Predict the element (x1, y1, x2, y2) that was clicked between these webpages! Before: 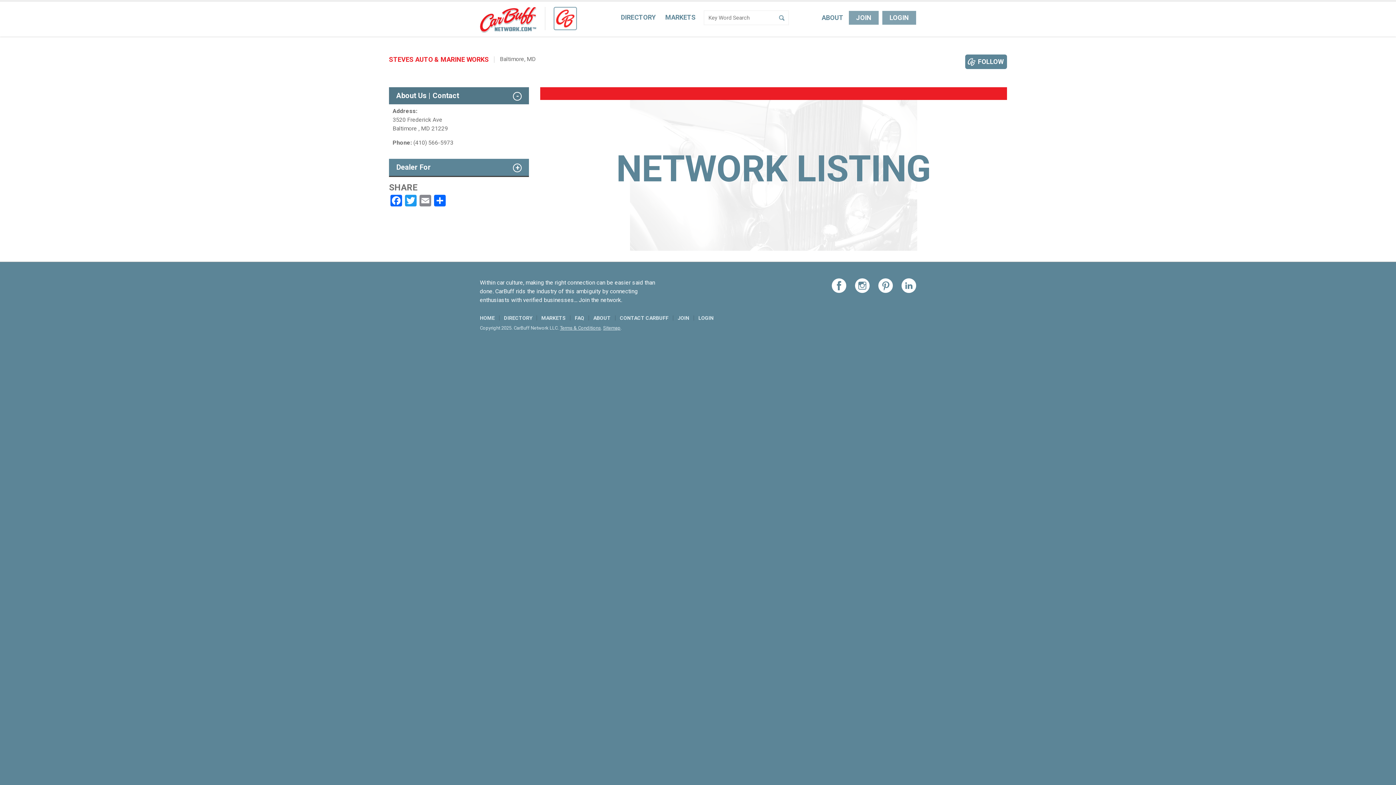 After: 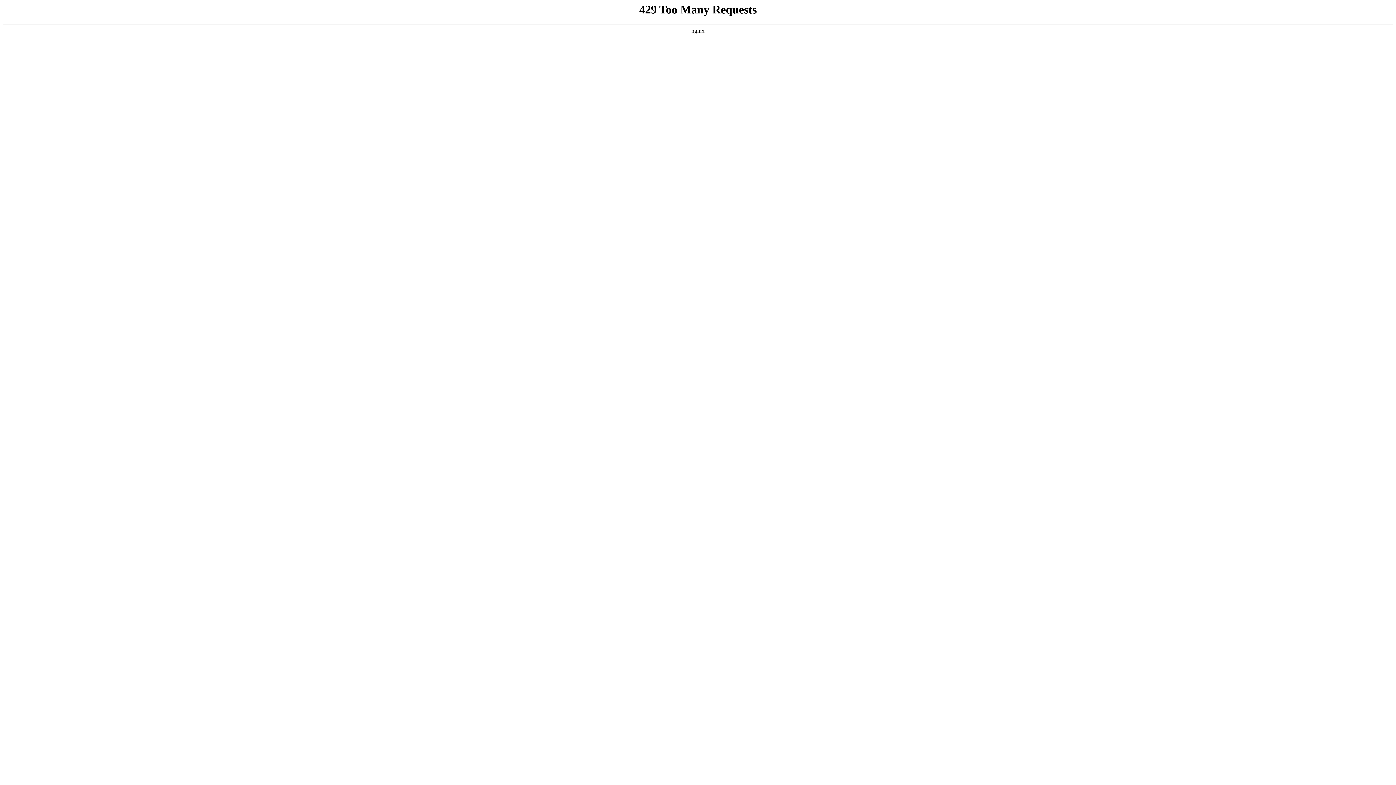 Action: label: JOIN bbox: (849, 10, 878, 24)